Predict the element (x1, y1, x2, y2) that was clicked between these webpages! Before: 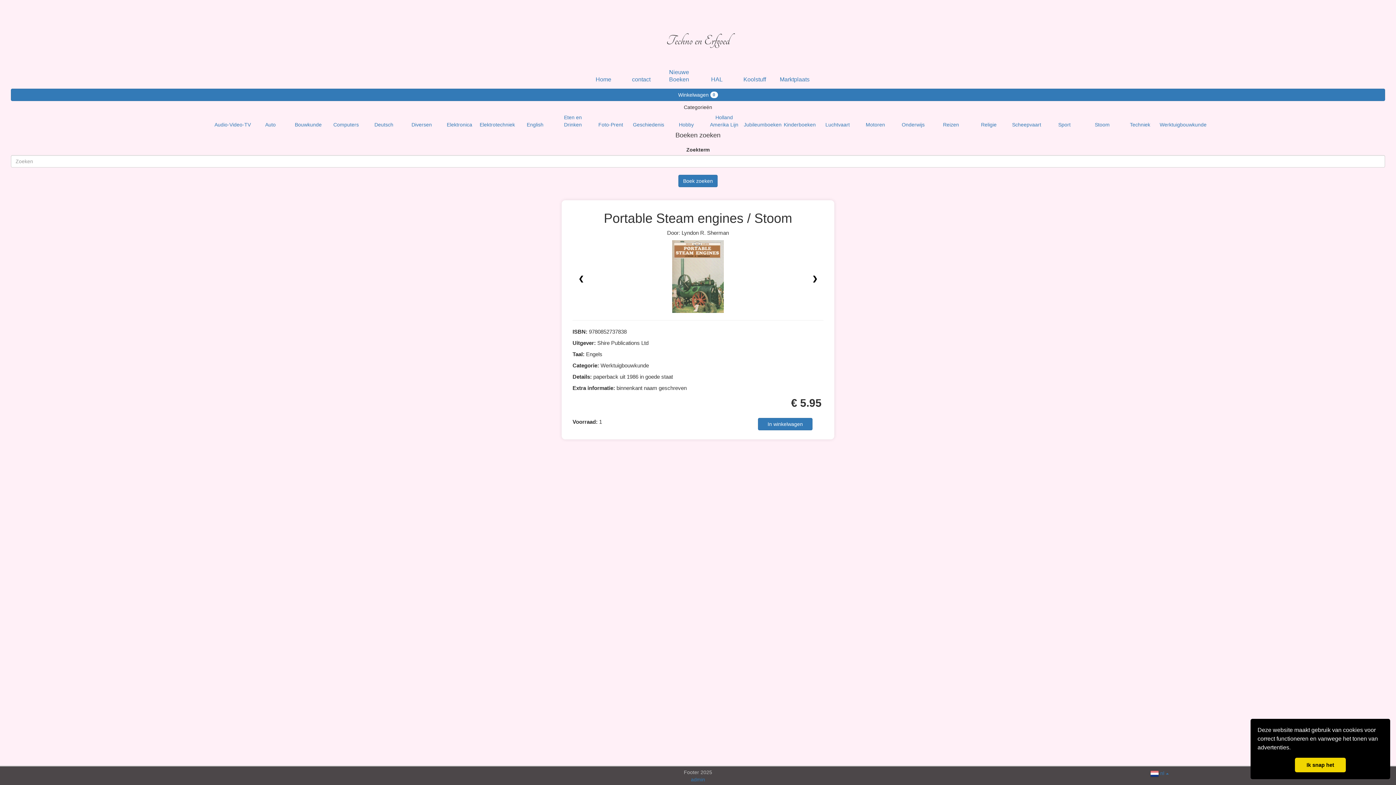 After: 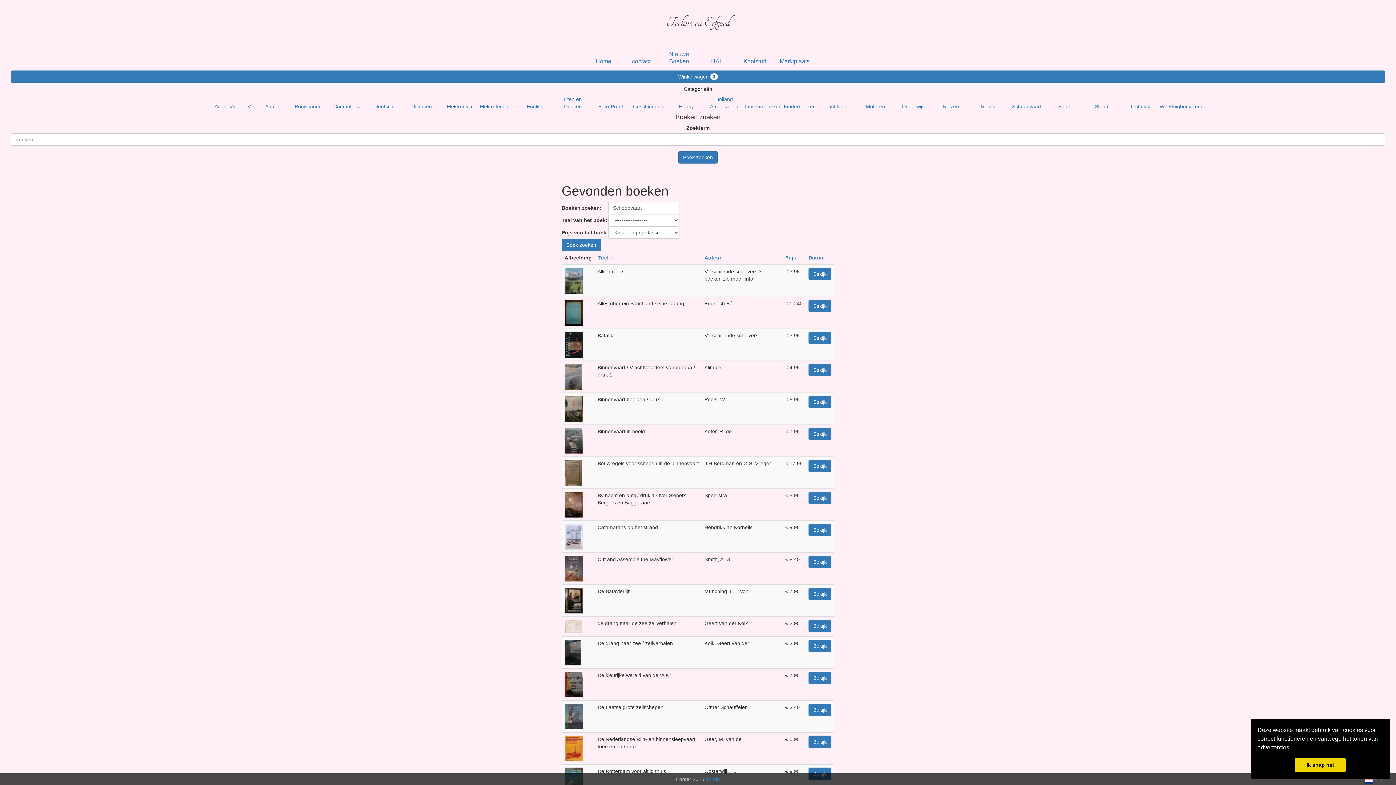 Action: bbox: (1012, 121, 1041, 127) label: Scheepvaart